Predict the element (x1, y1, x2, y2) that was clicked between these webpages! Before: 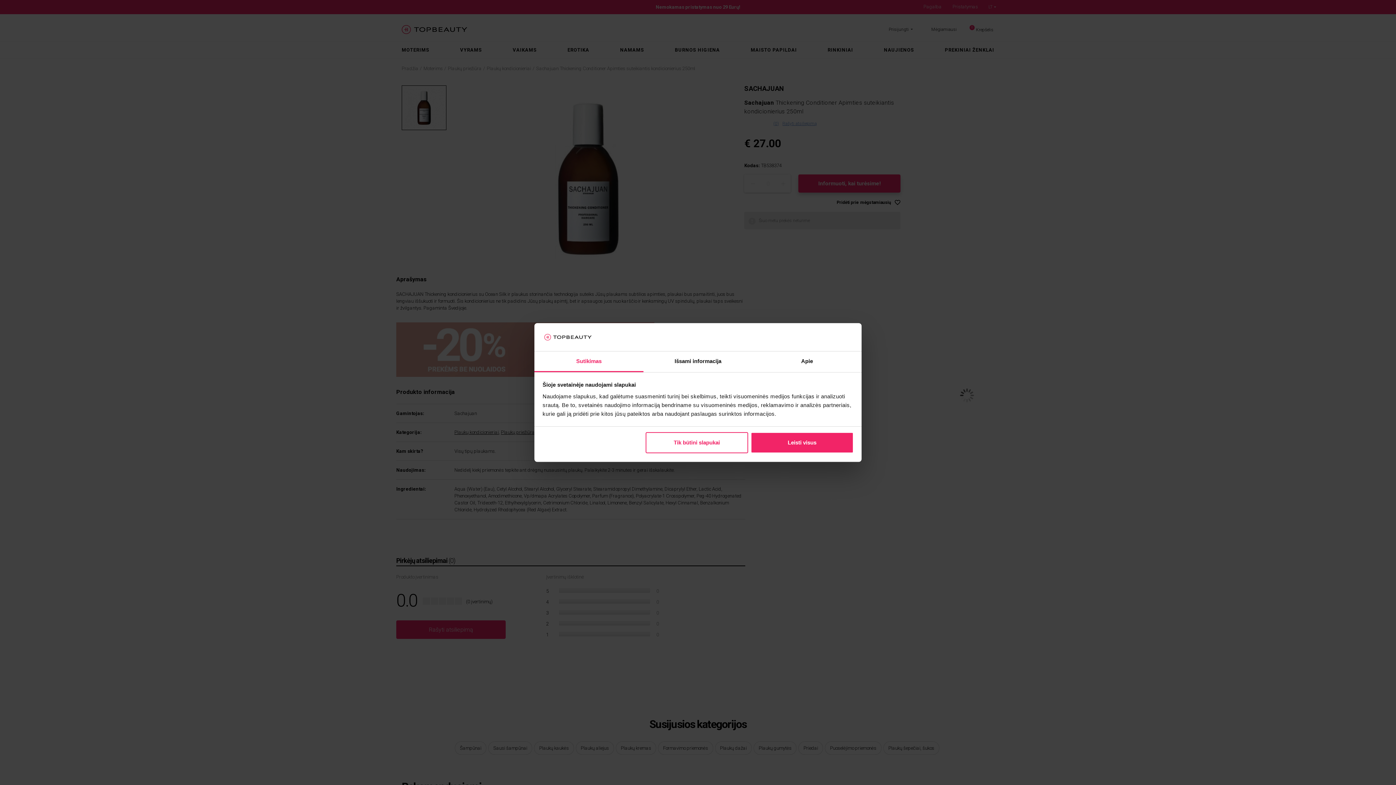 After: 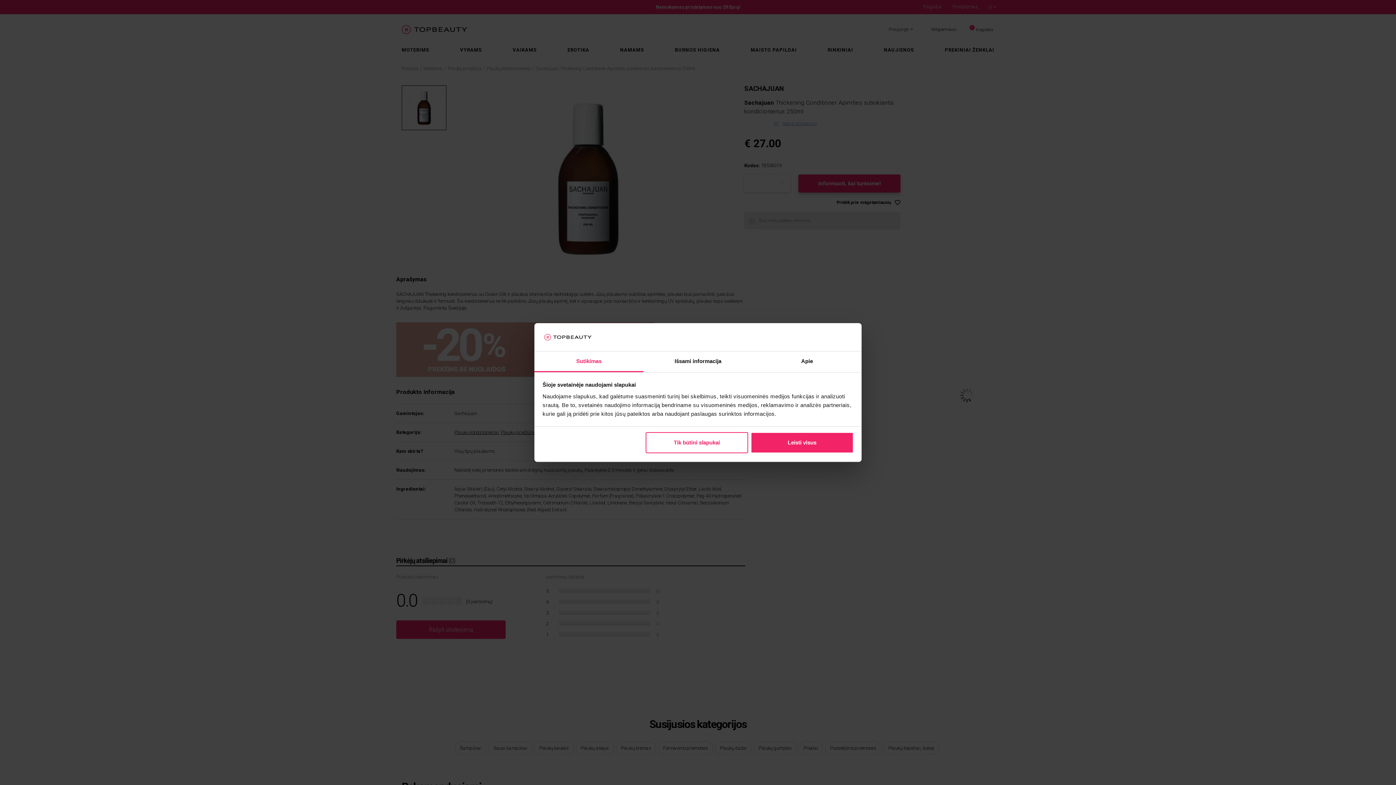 Action: bbox: (534, 351, 643, 372) label: Sutikimas